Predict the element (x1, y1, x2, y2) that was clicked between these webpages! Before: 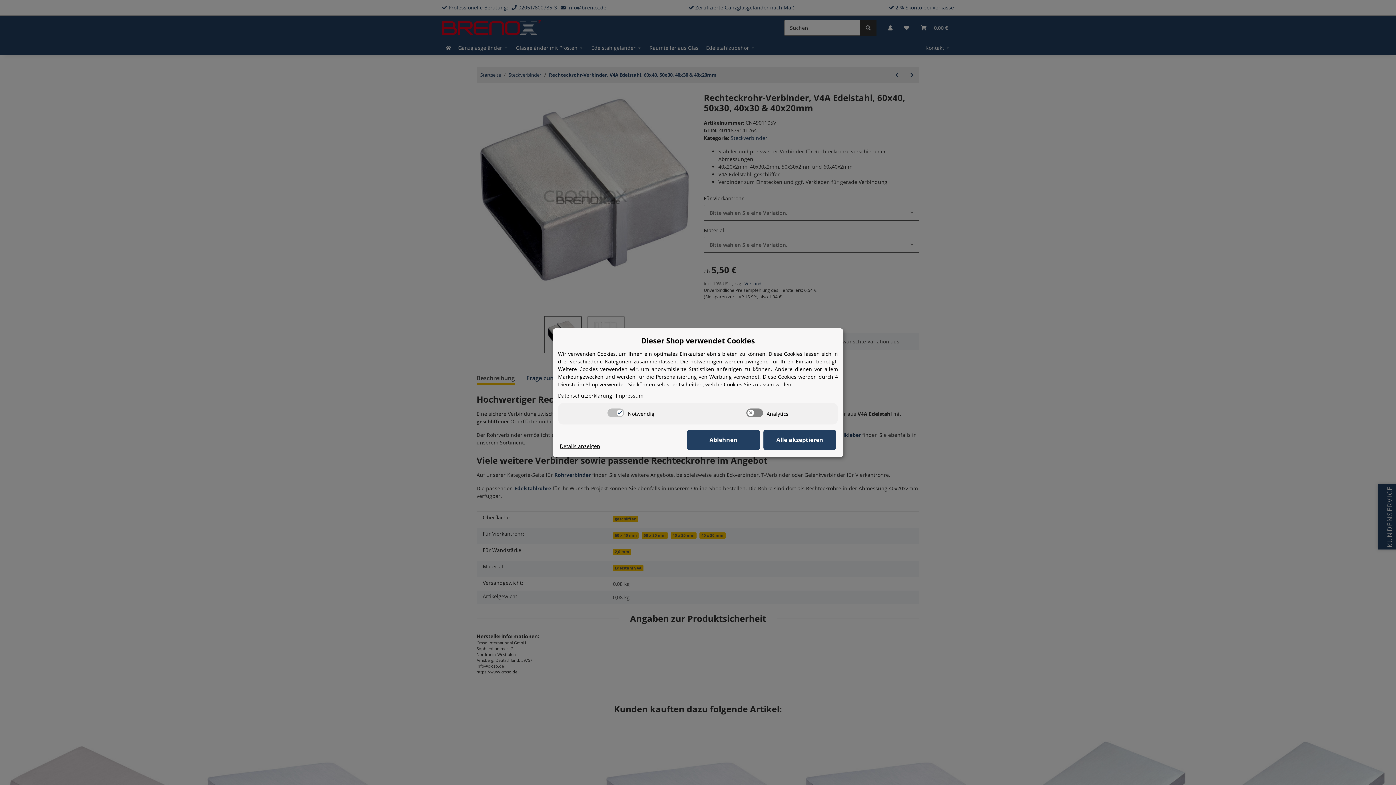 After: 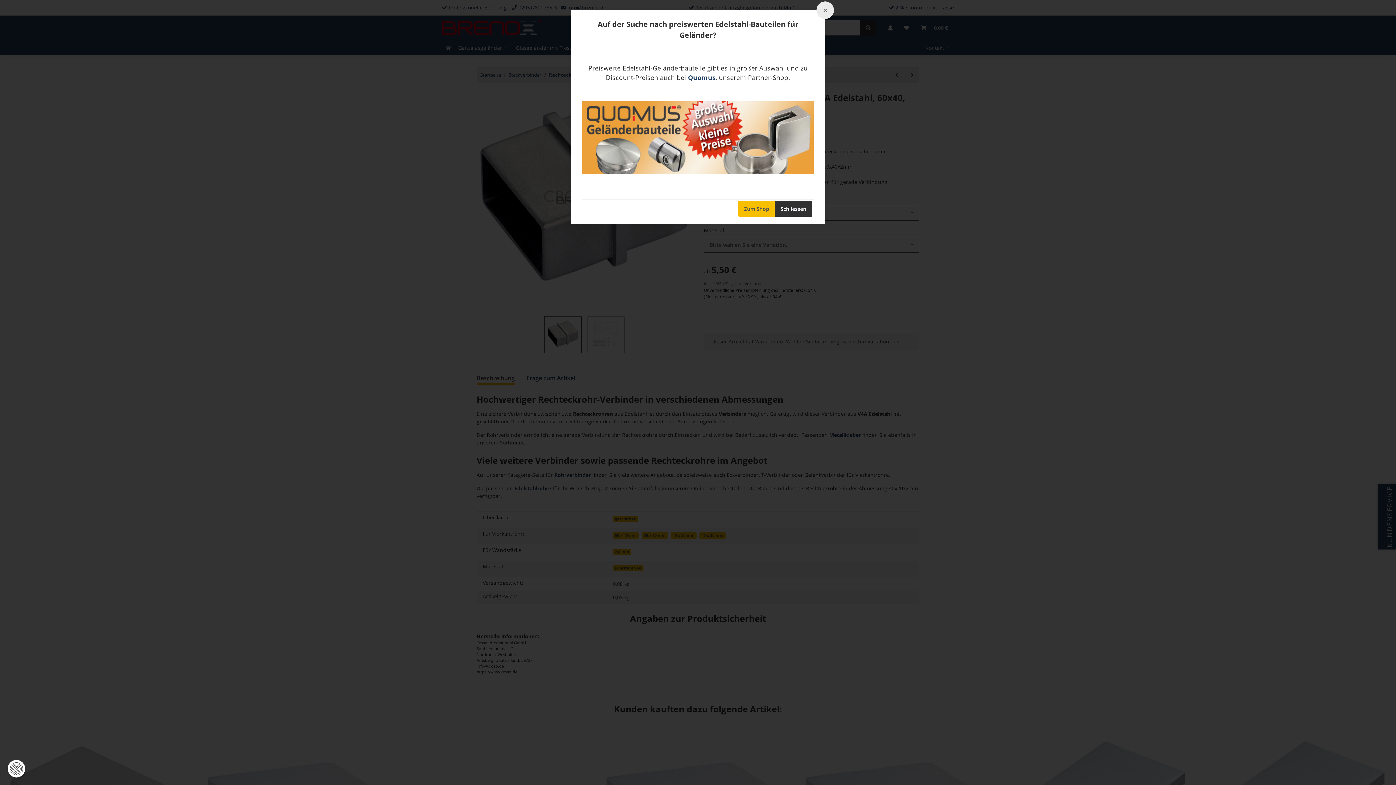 Action: label: Ablehnen bbox: (687, 430, 760, 450)